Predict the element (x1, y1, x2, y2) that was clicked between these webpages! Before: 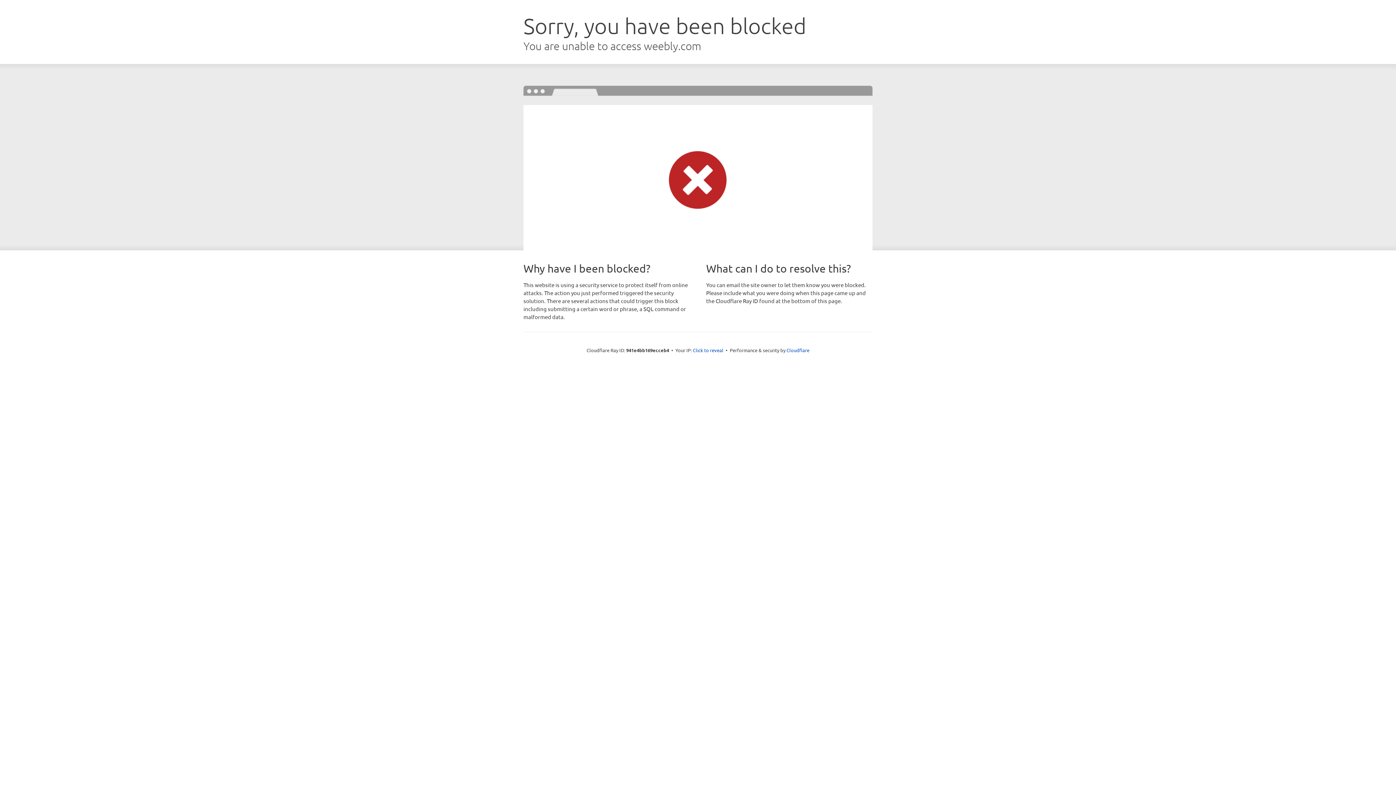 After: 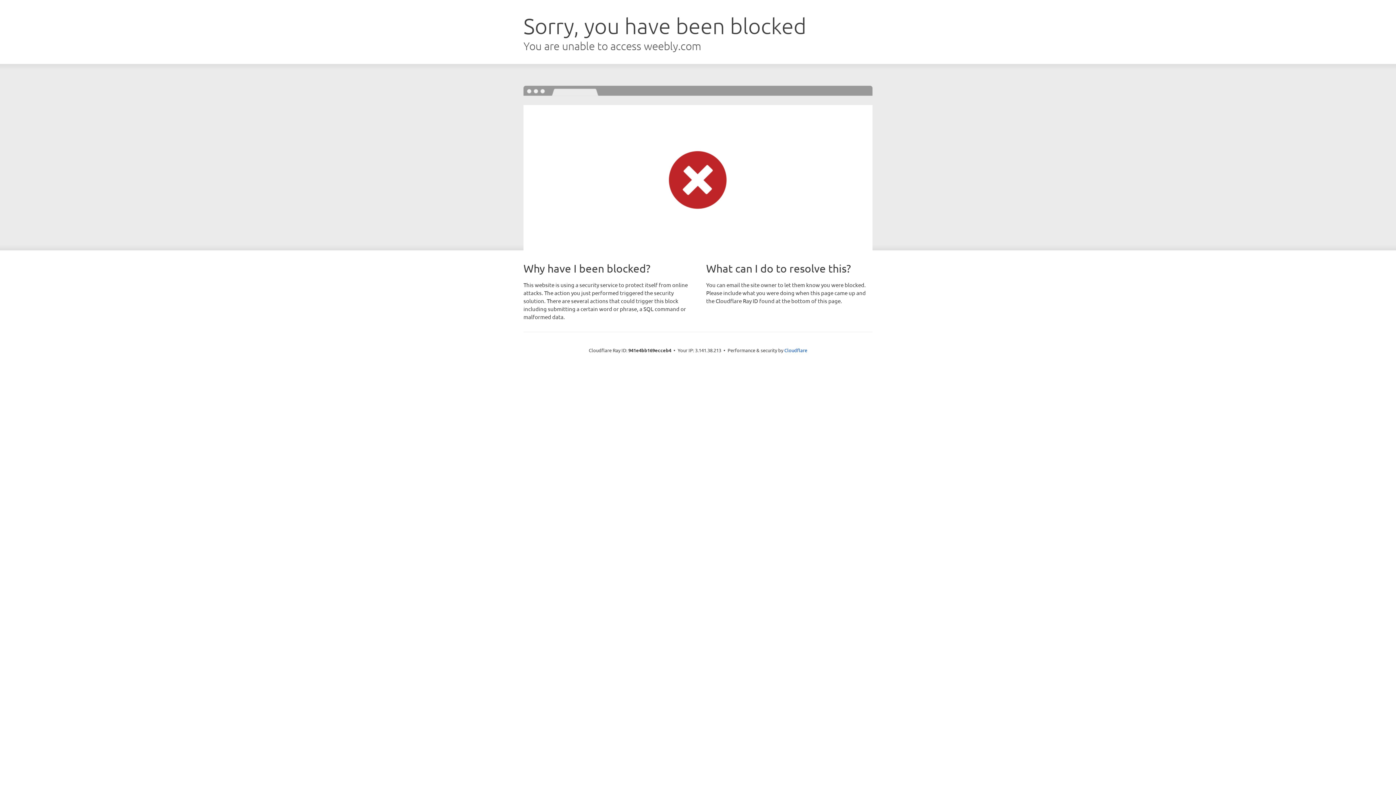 Action: bbox: (693, 346, 723, 353) label: Click to reveal